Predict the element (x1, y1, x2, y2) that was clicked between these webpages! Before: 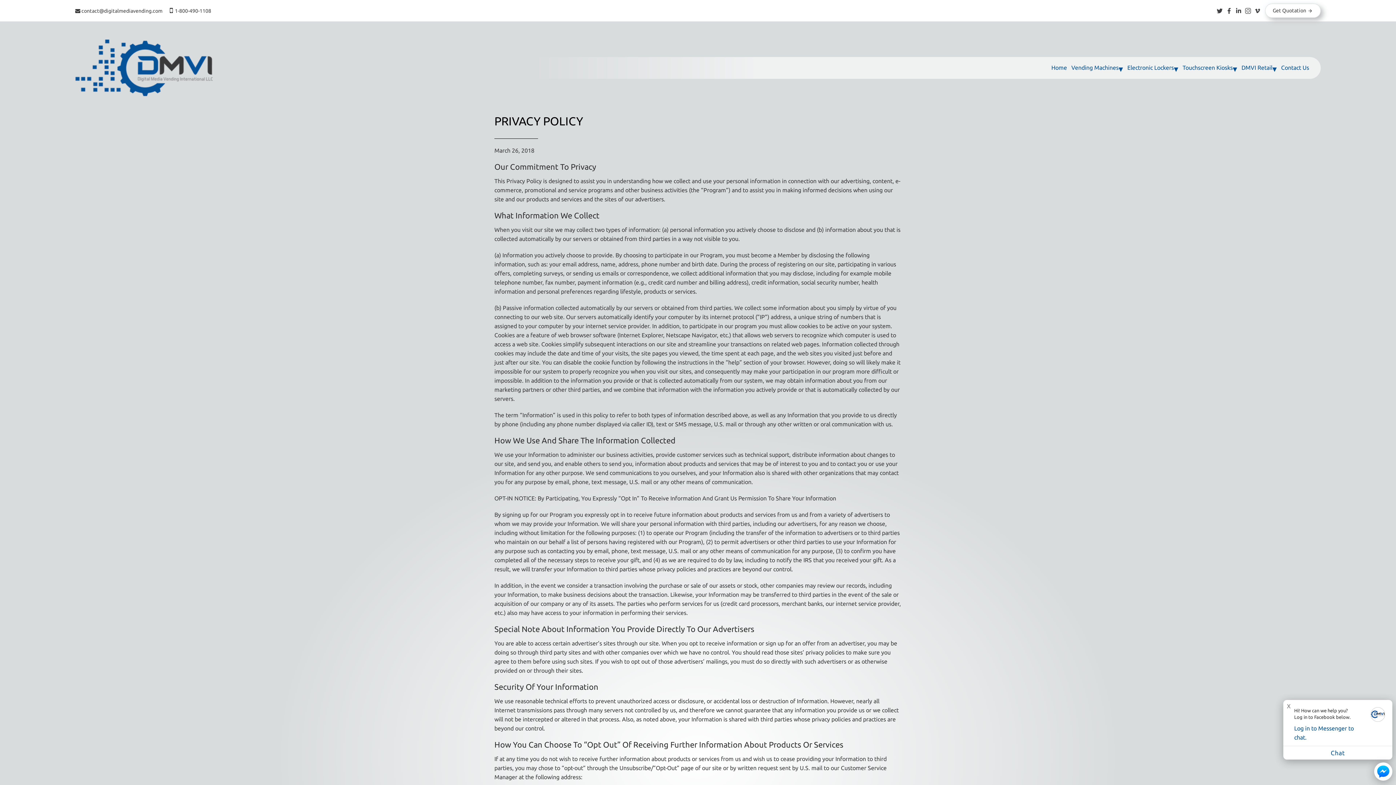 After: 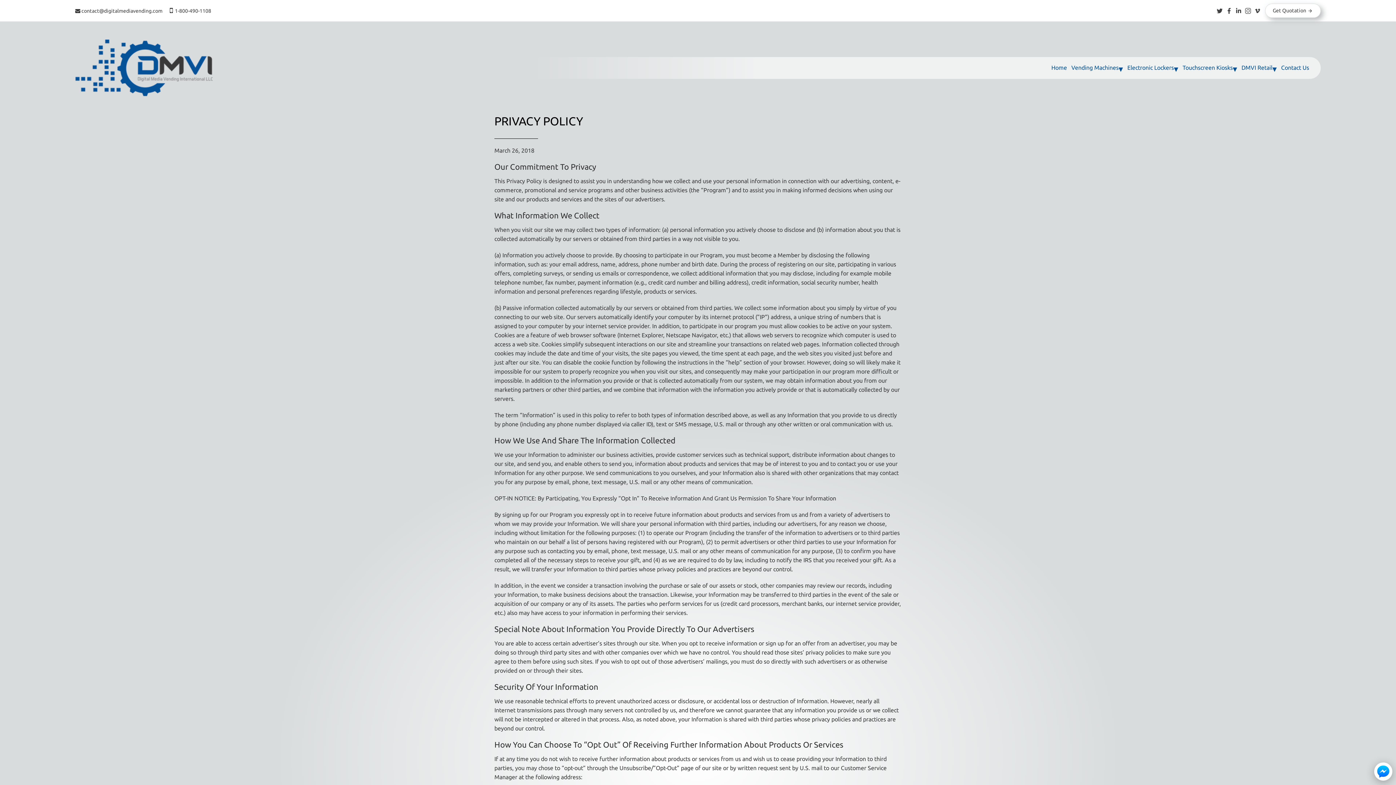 Action: label: Close Chat bbox: (1287, 702, 1290, 711)